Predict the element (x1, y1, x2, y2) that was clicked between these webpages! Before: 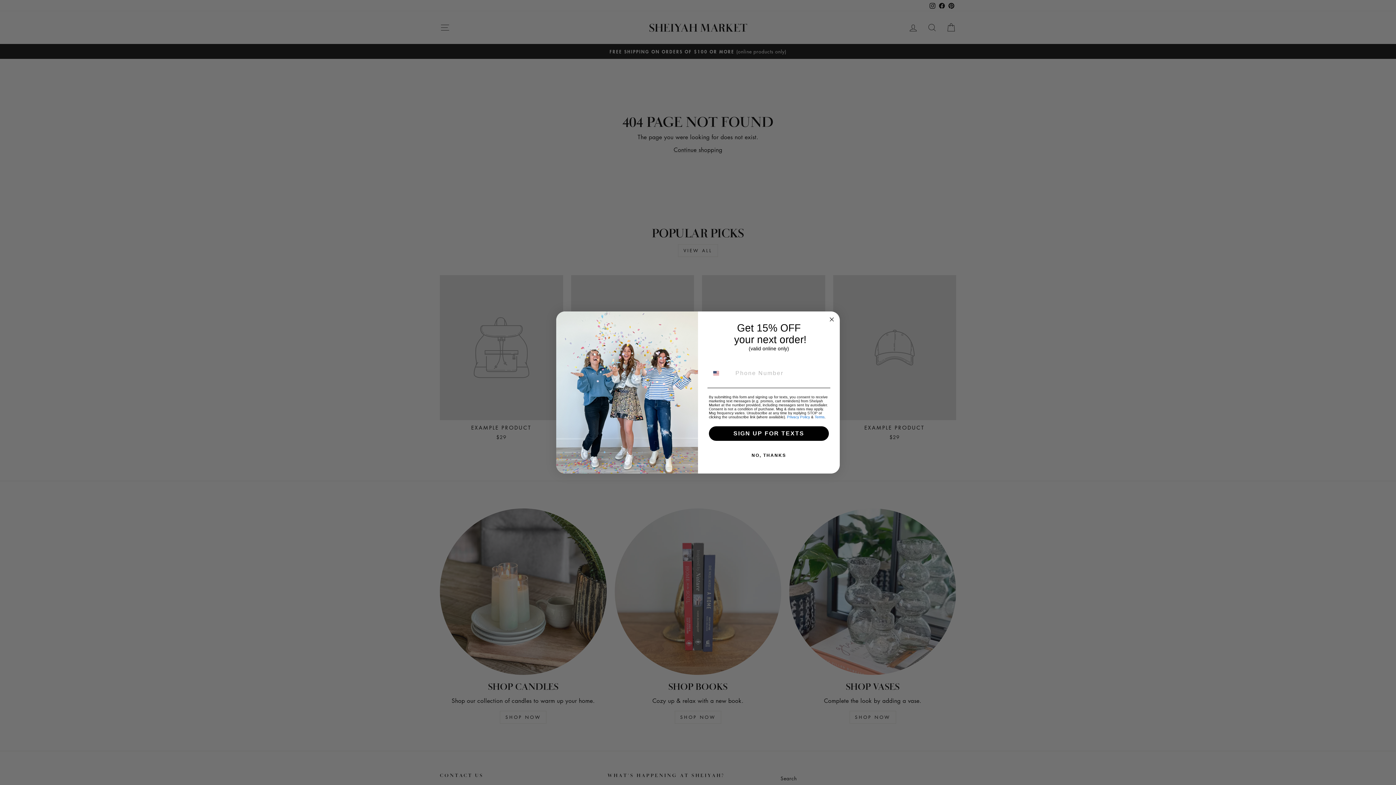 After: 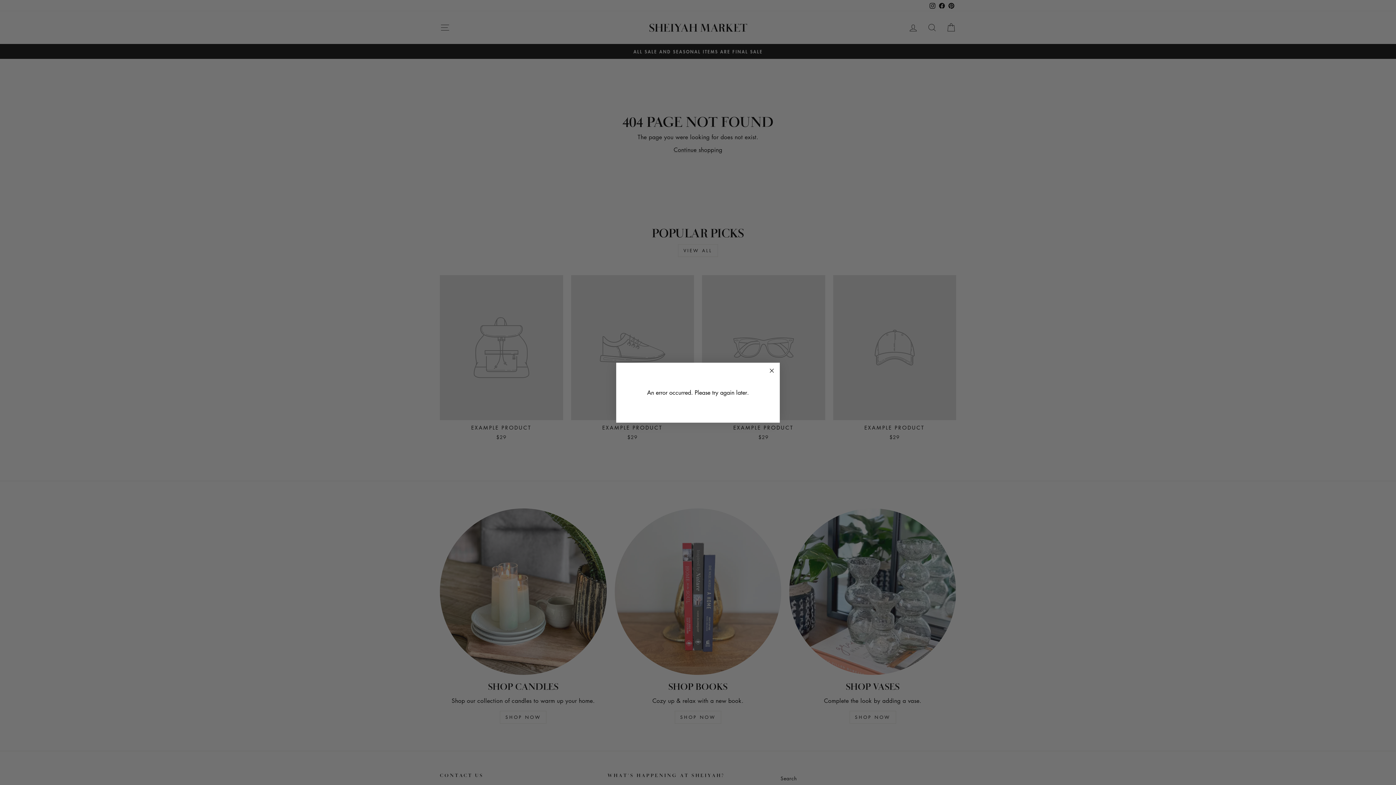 Action: label: SIGN UP FOR TEXTS bbox: (709, 426, 829, 441)